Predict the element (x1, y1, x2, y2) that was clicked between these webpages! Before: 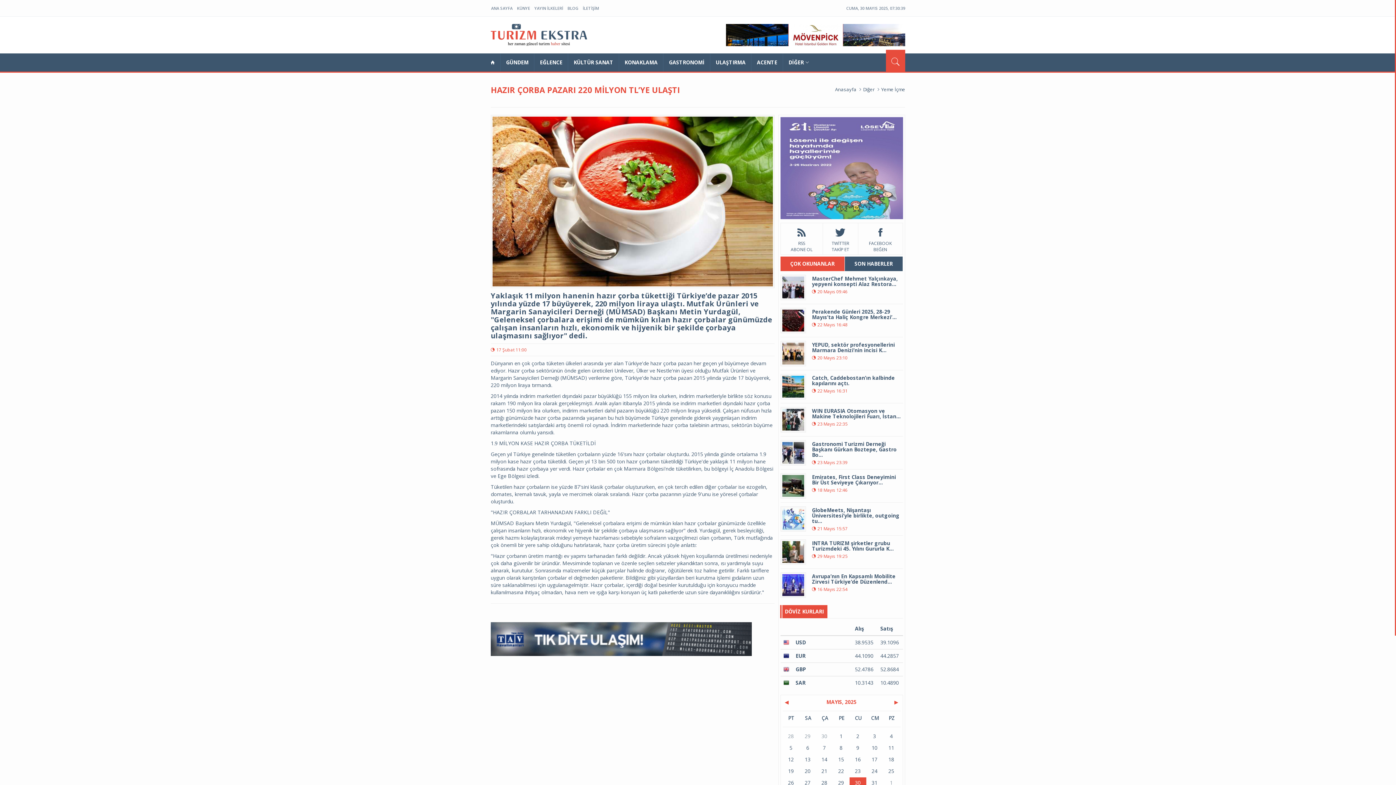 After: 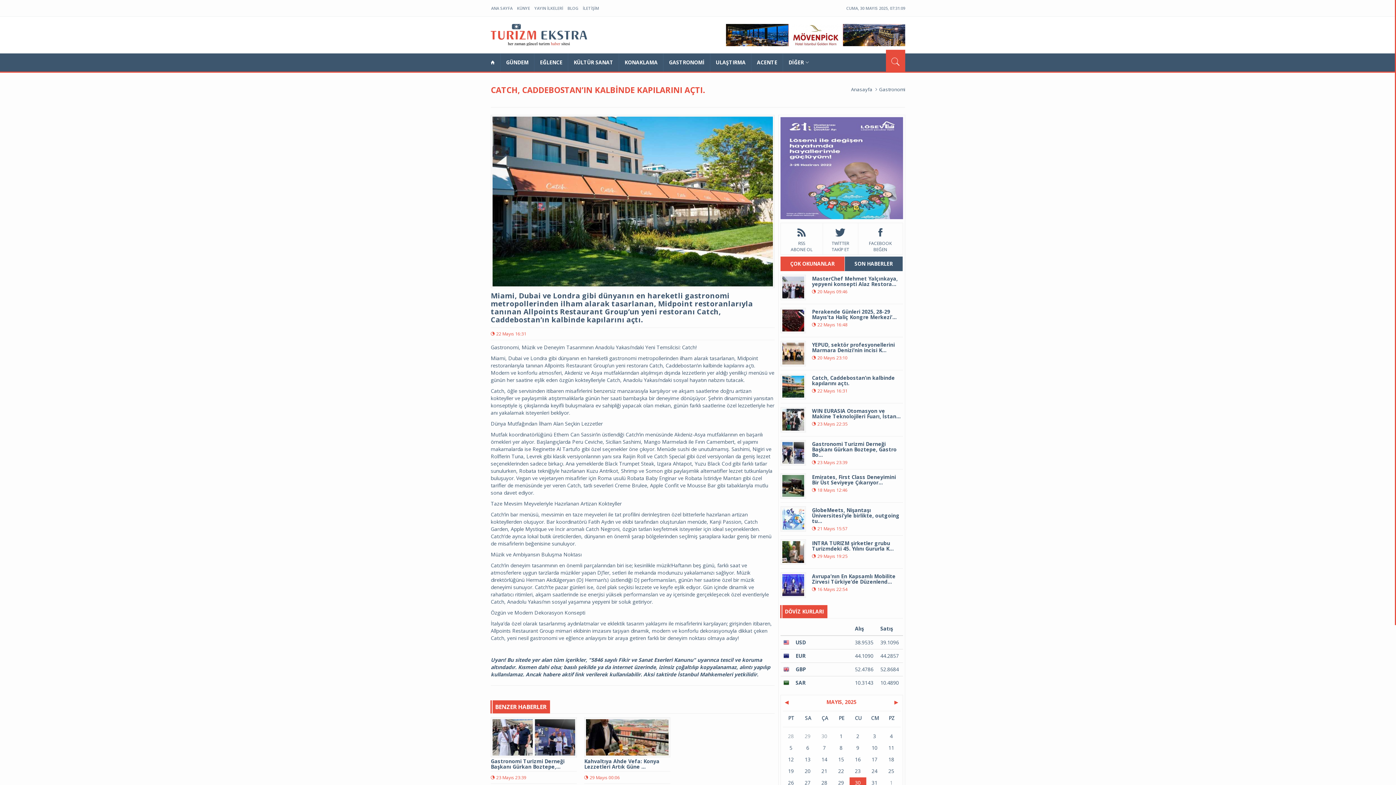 Action: label: Catch, Caddebostan’ın kalbinde kapılarını açtı.
22 Mayıs 16:31
 bbox: (780, 374, 903, 399)